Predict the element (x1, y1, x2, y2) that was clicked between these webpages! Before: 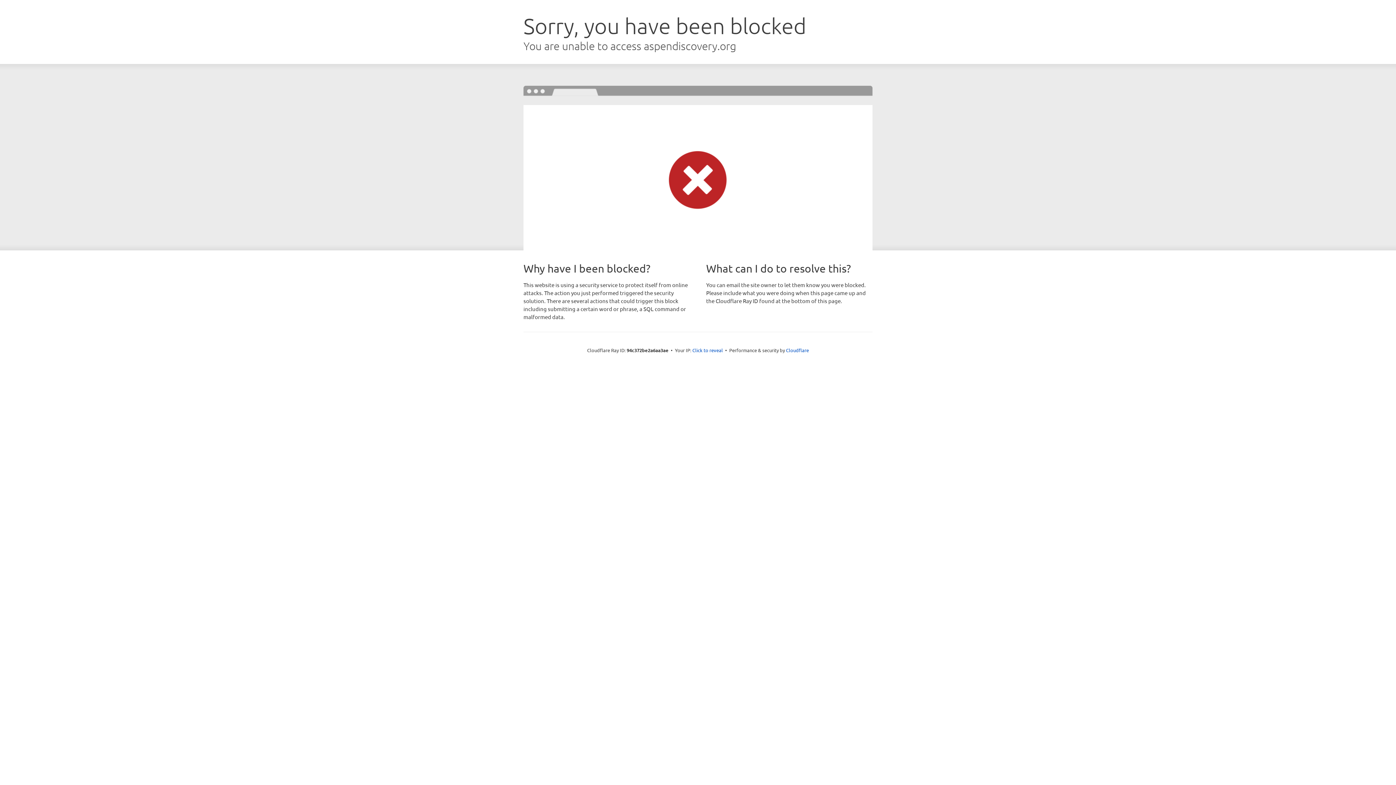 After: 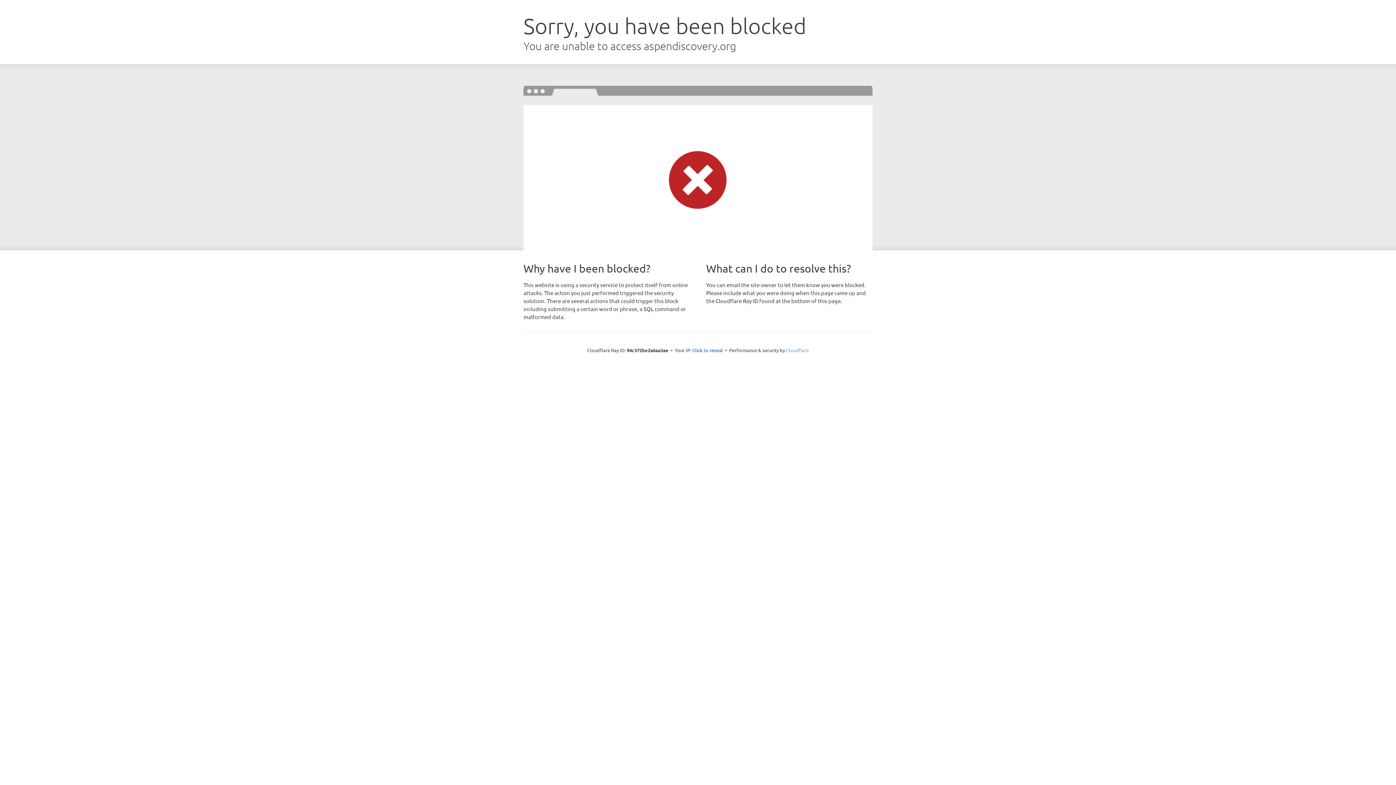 Action: bbox: (786, 347, 809, 353) label: Cloudflare